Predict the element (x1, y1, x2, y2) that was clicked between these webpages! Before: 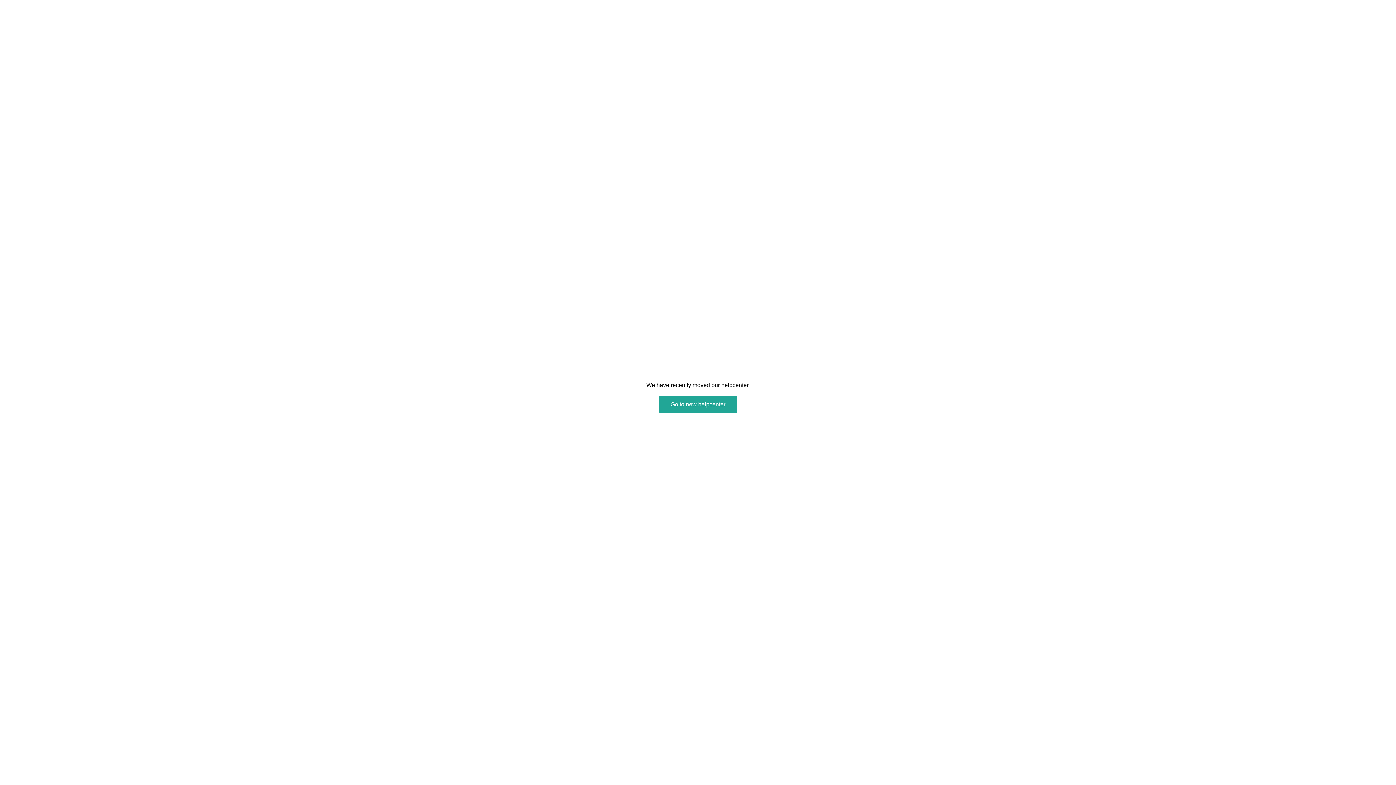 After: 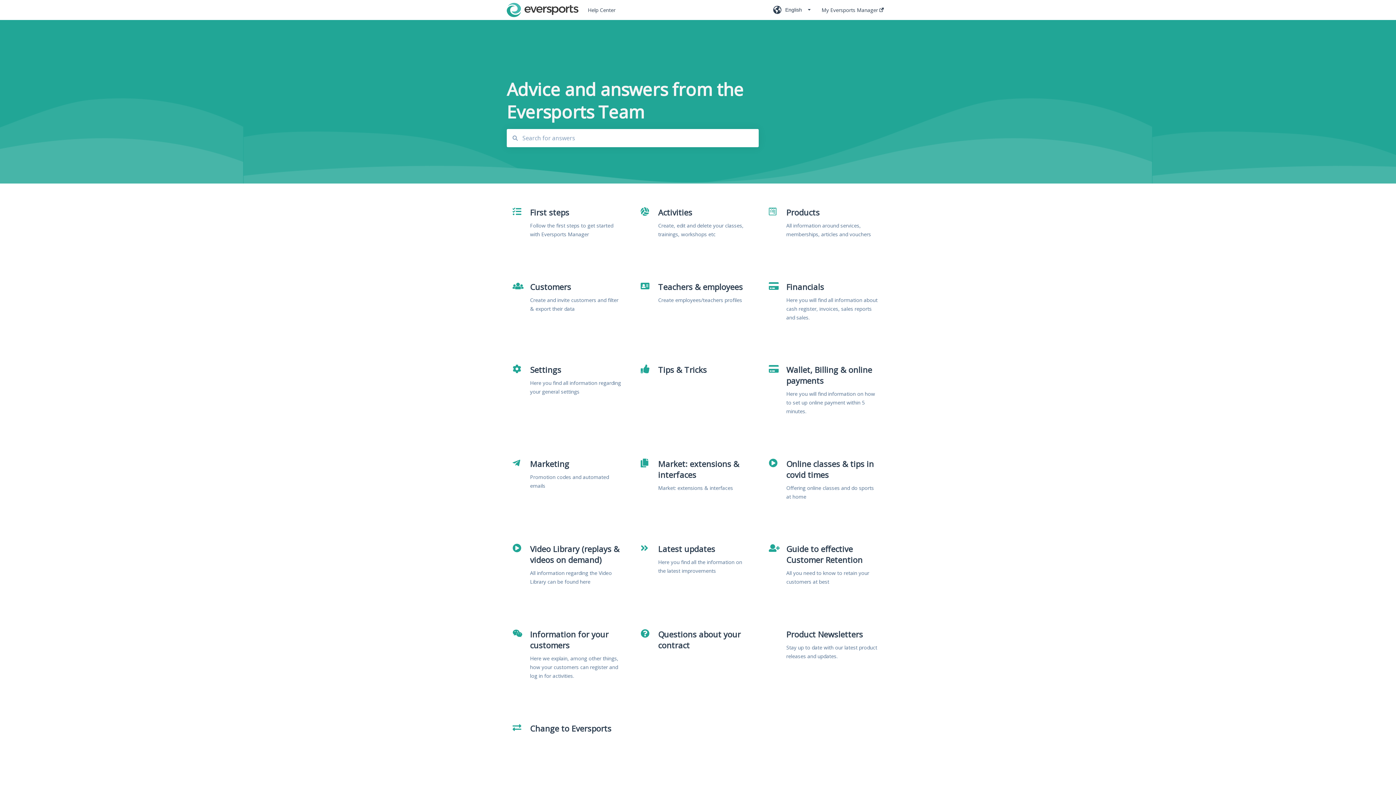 Action: bbox: (659, 396, 737, 413) label: Go to new helpcenter